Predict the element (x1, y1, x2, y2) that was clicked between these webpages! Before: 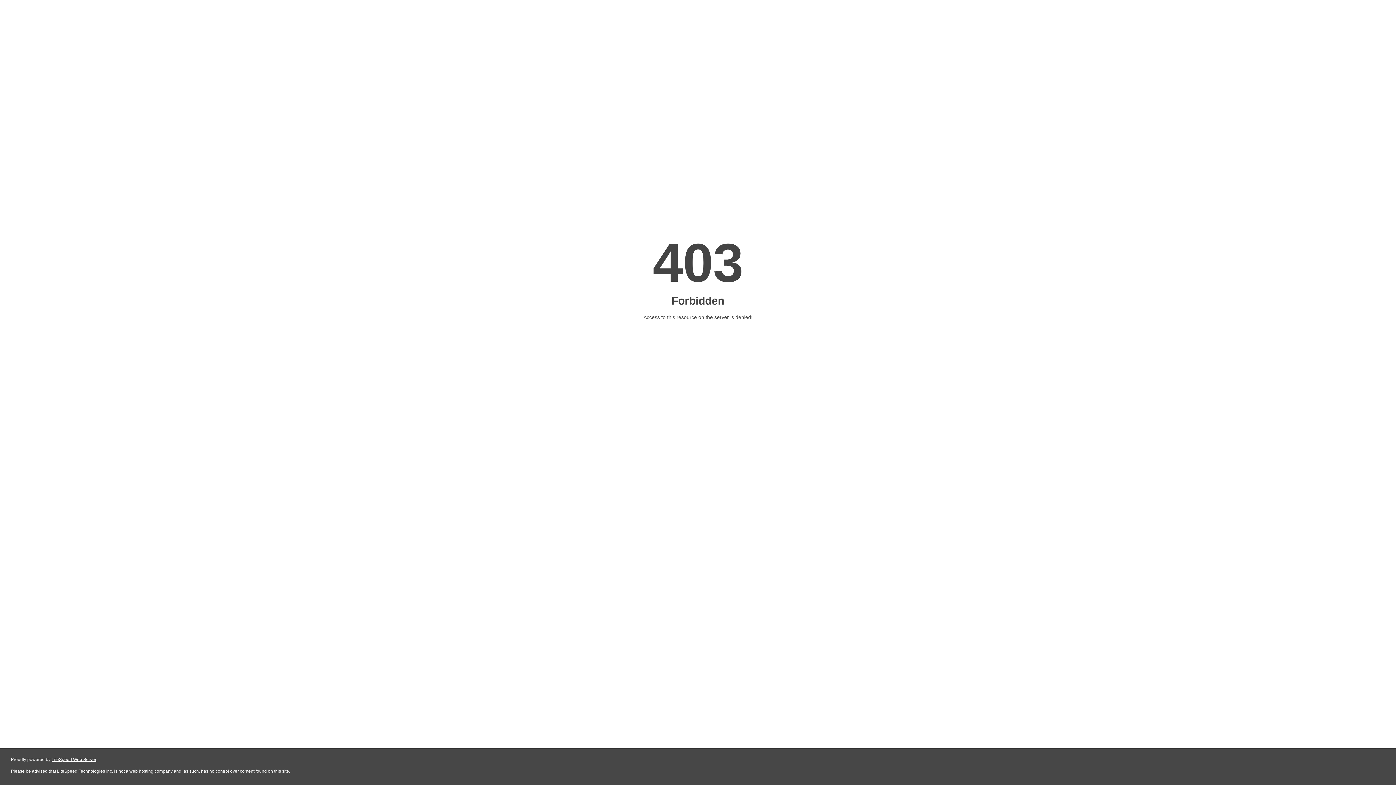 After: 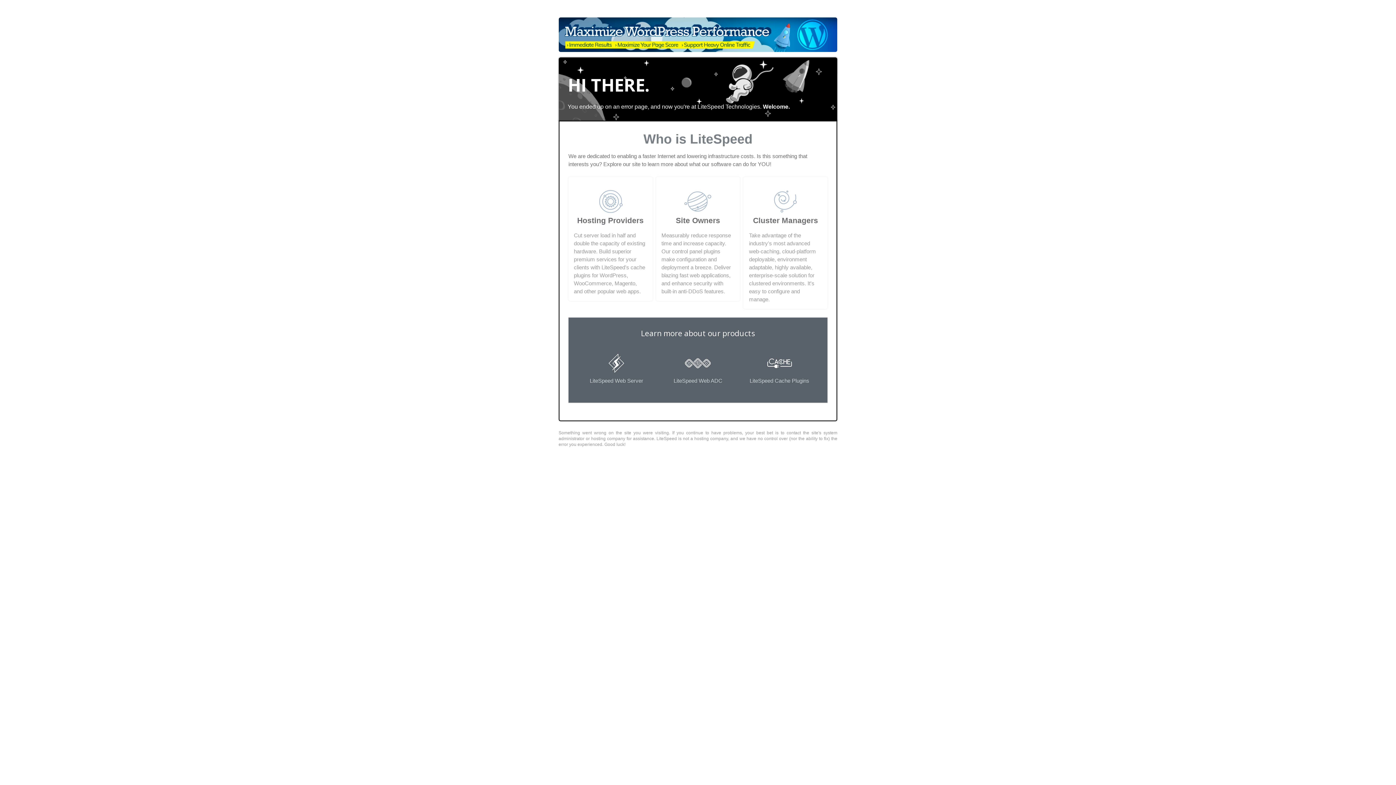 Action: bbox: (51, 757, 96, 762) label: LiteSpeed Web Server